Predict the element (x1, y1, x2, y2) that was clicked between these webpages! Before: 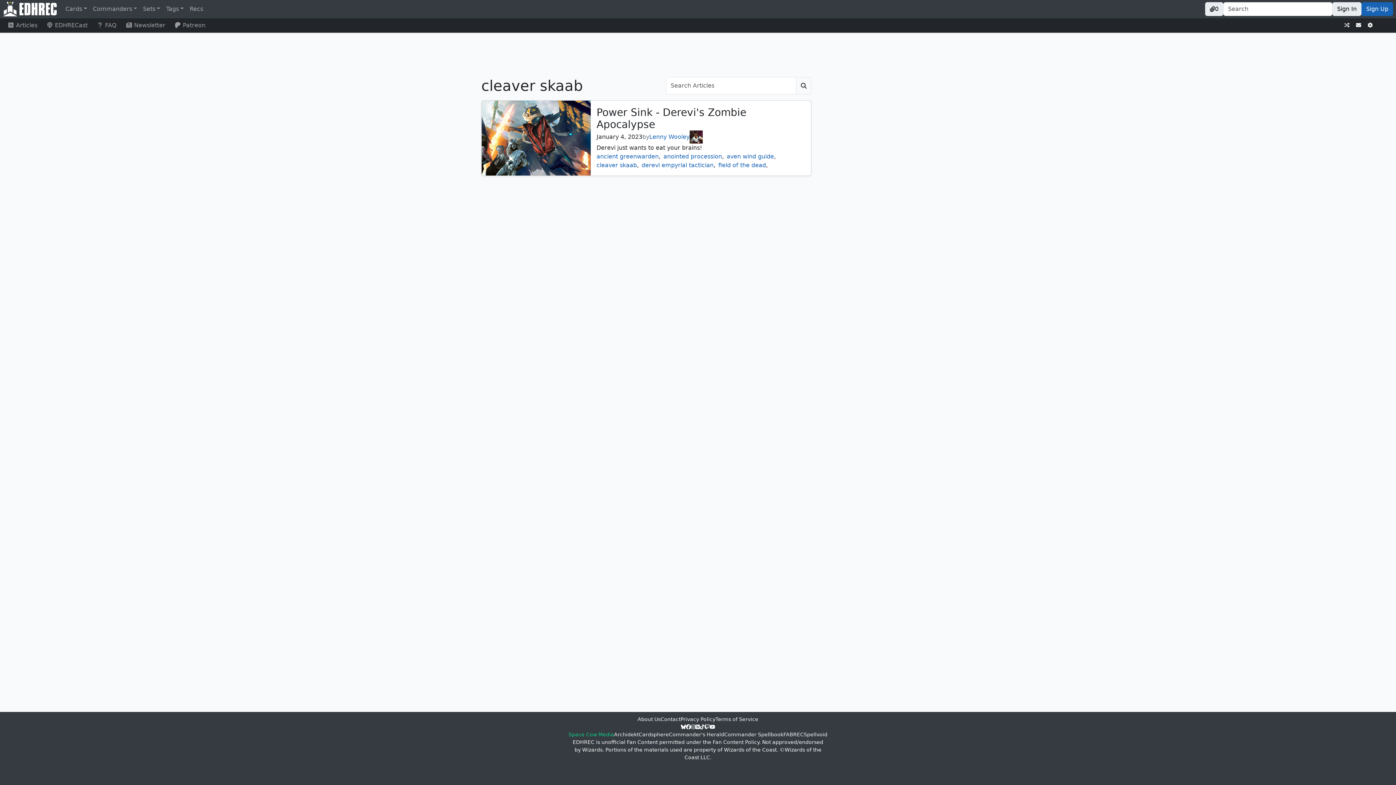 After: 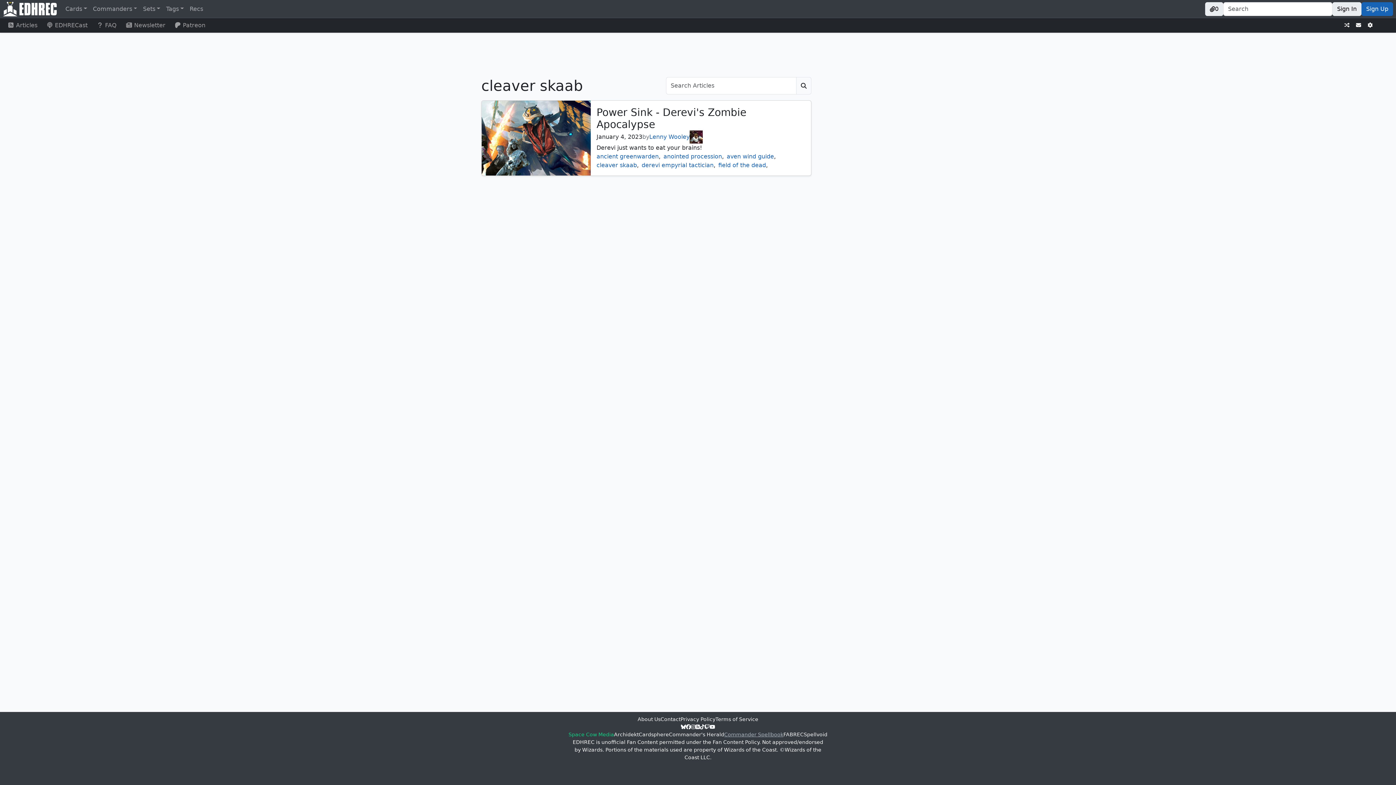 Action: bbox: (724, 731, 783, 738) label: Commander Spellbook